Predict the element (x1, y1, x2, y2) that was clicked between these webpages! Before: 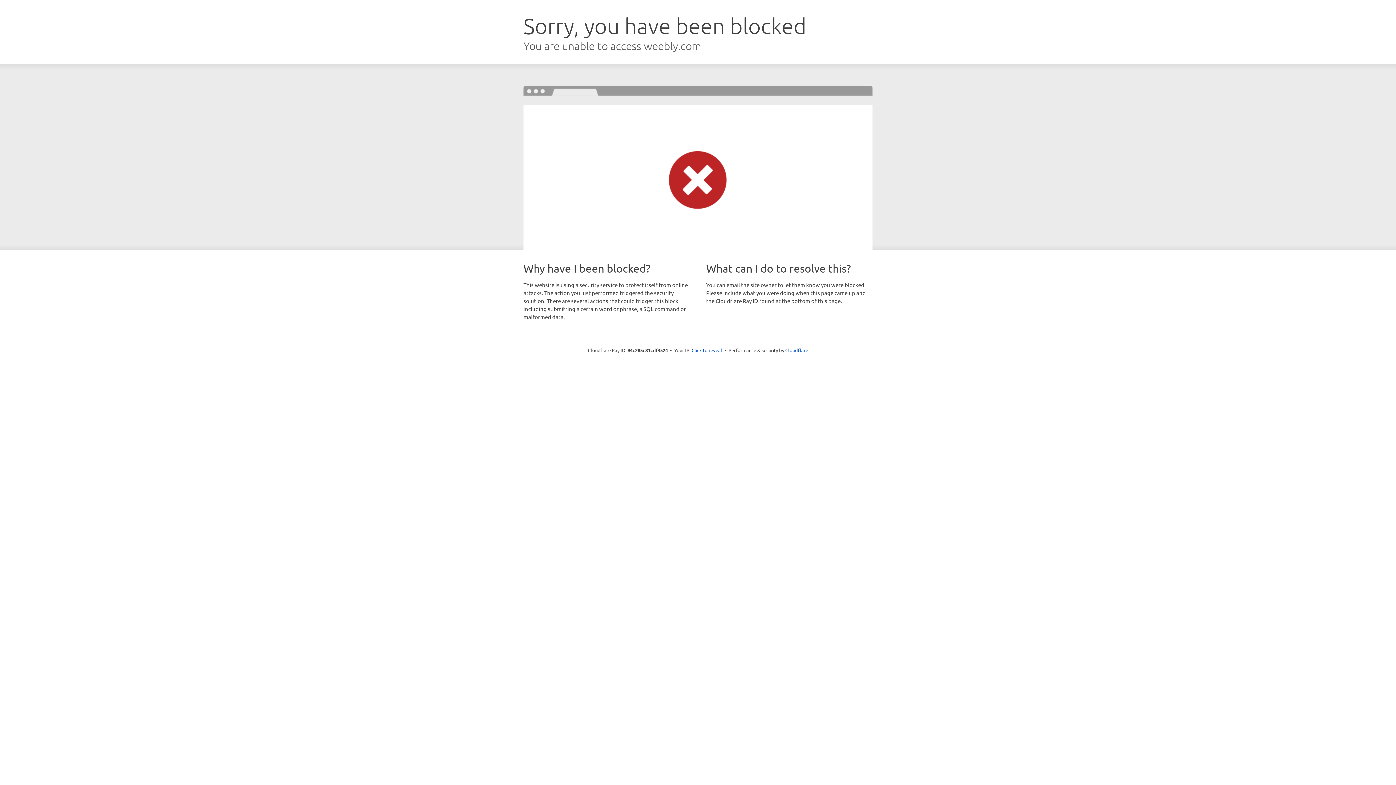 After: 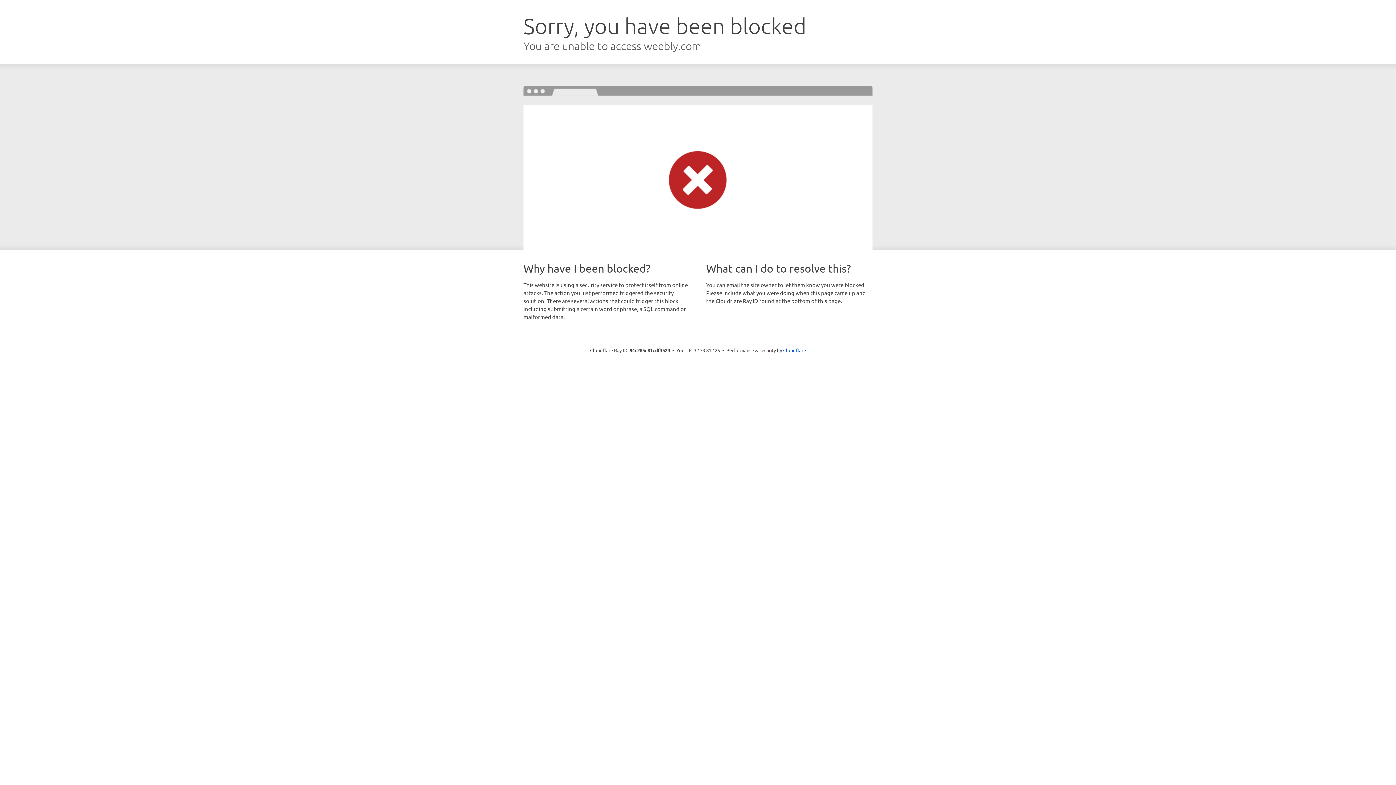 Action: label: Click to reveal bbox: (691, 346, 722, 353)